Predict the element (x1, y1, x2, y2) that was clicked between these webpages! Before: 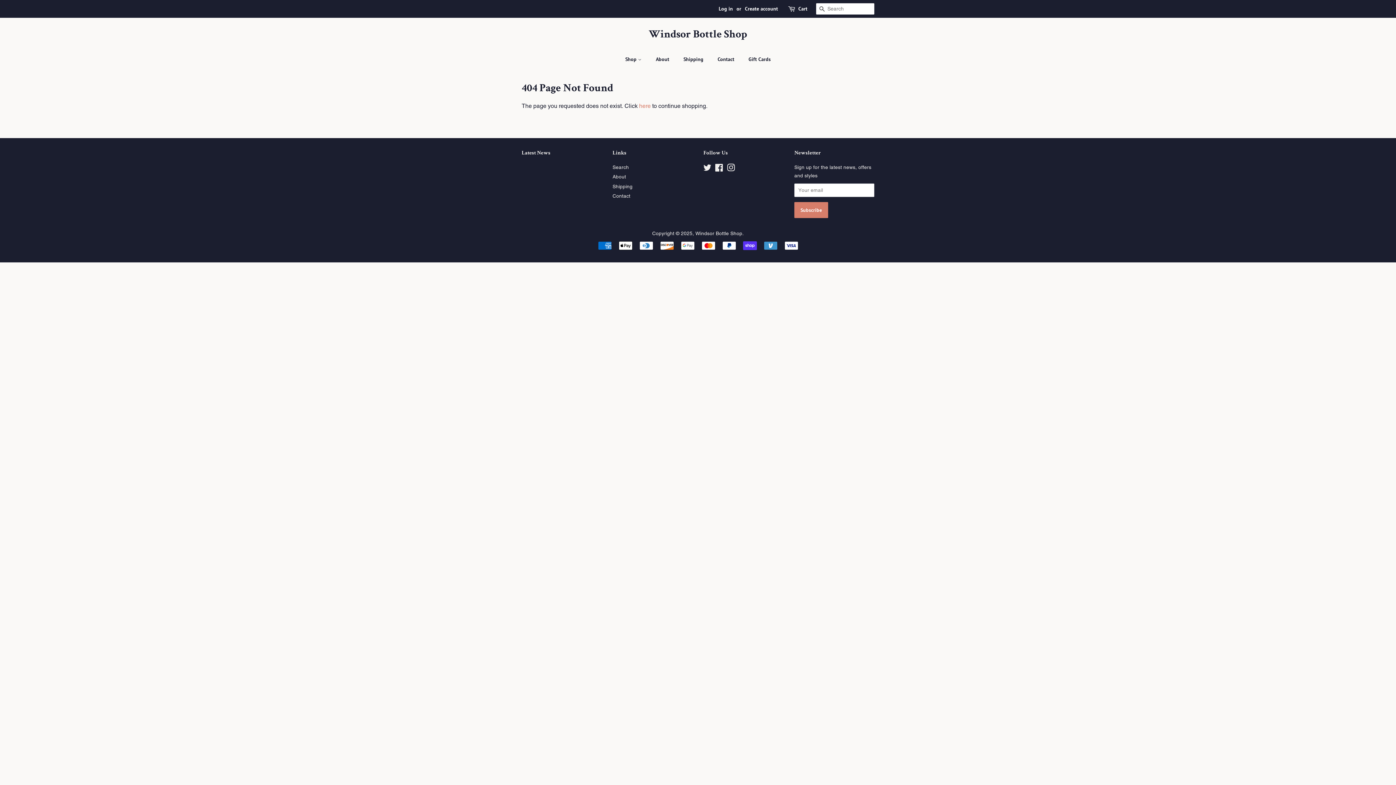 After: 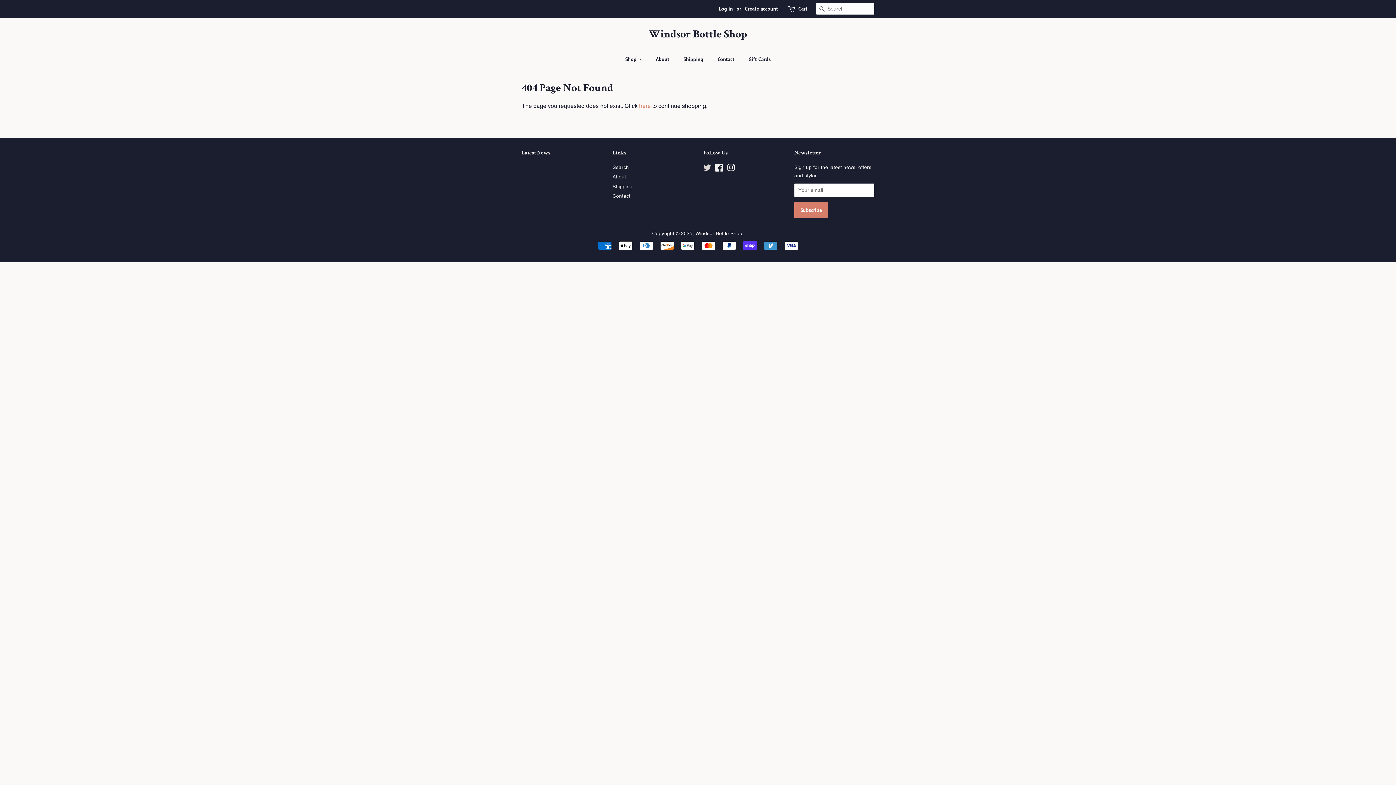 Action: bbox: (703, 166, 711, 172) label: Twitter